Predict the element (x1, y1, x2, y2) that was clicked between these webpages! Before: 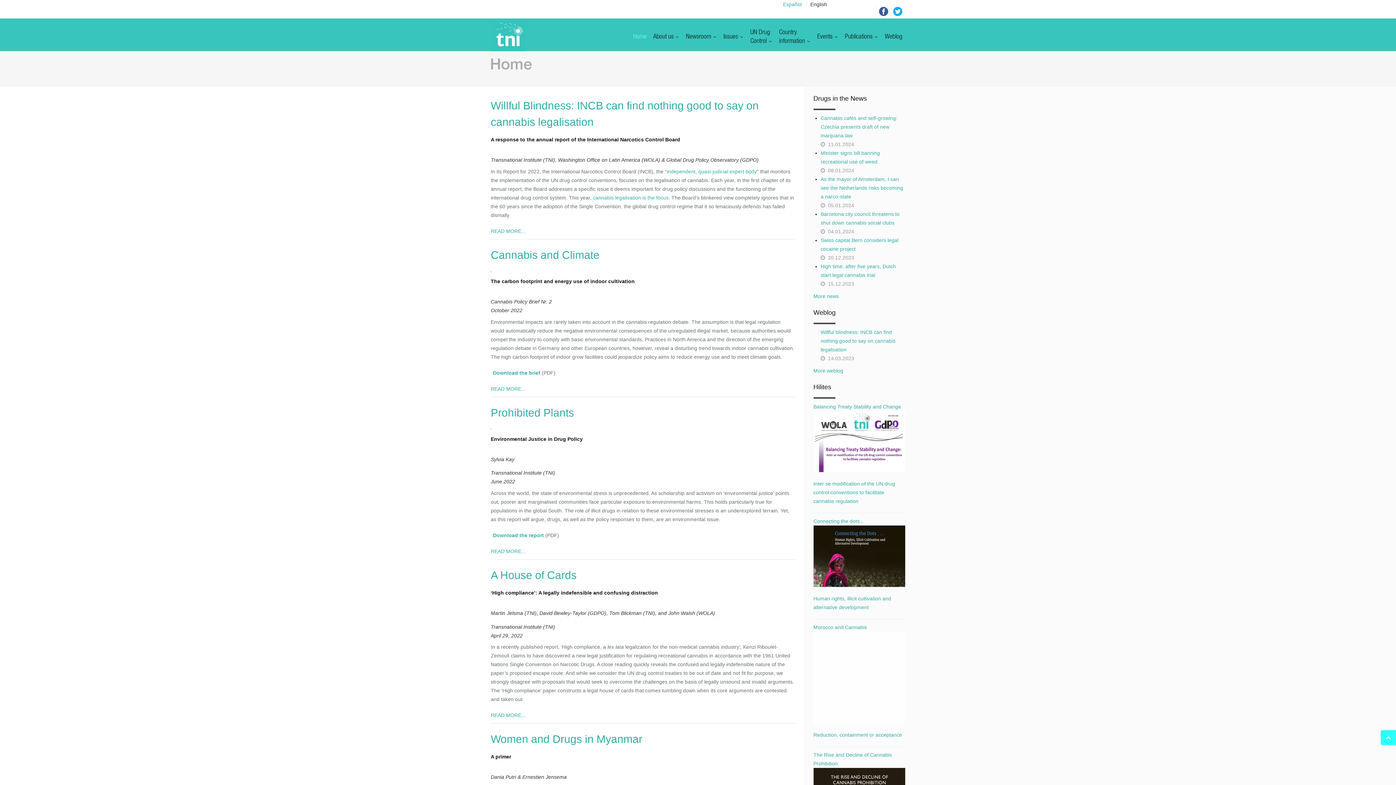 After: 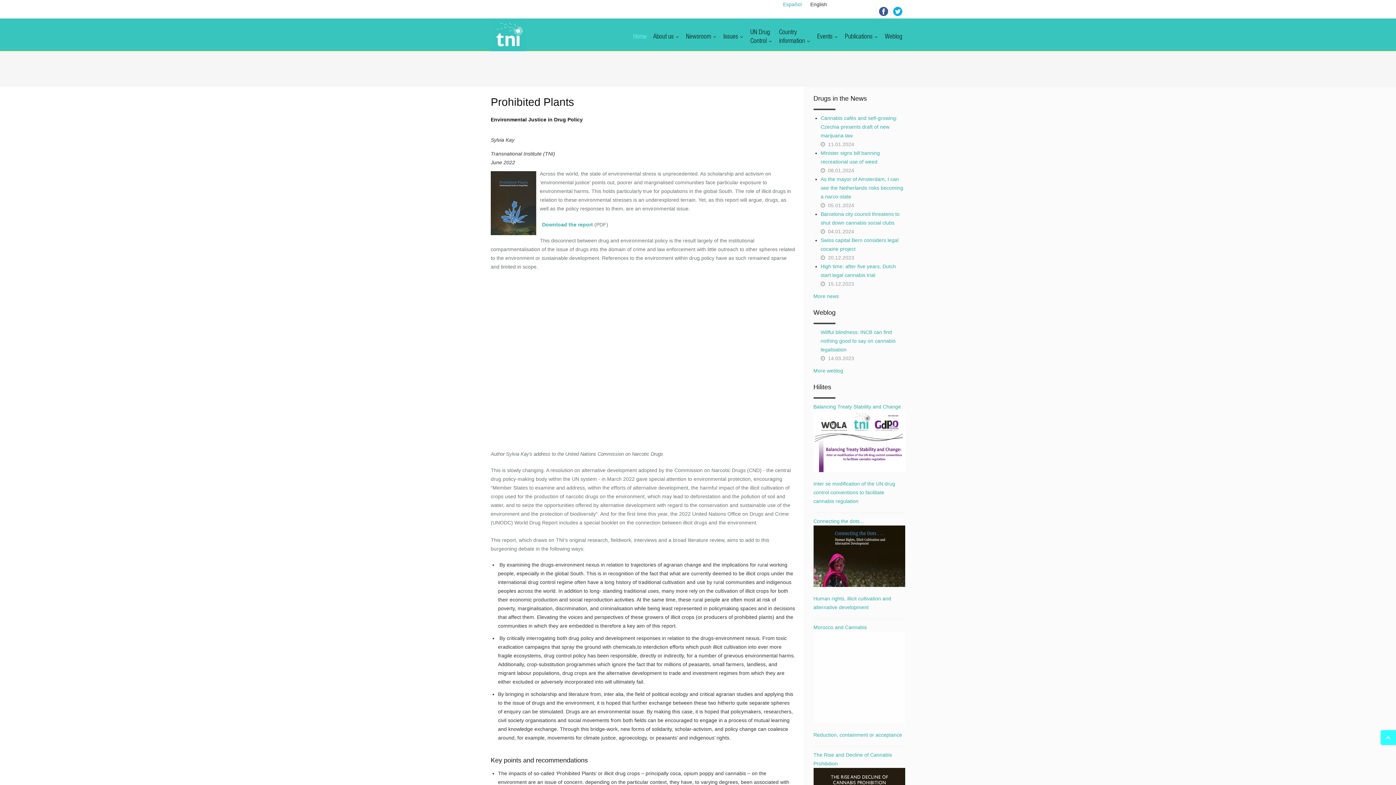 Action: label: Prohibited Plants bbox: (490, 407, 574, 419)